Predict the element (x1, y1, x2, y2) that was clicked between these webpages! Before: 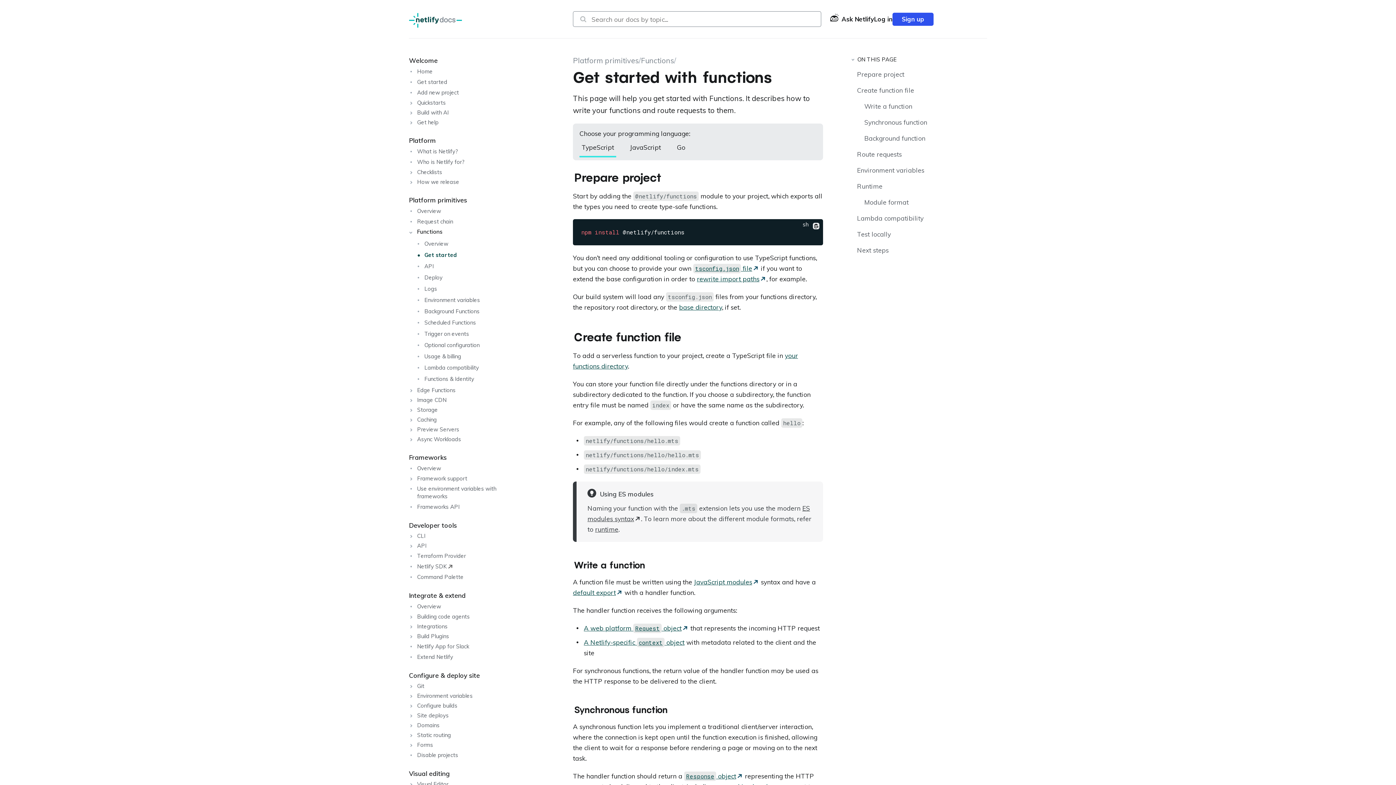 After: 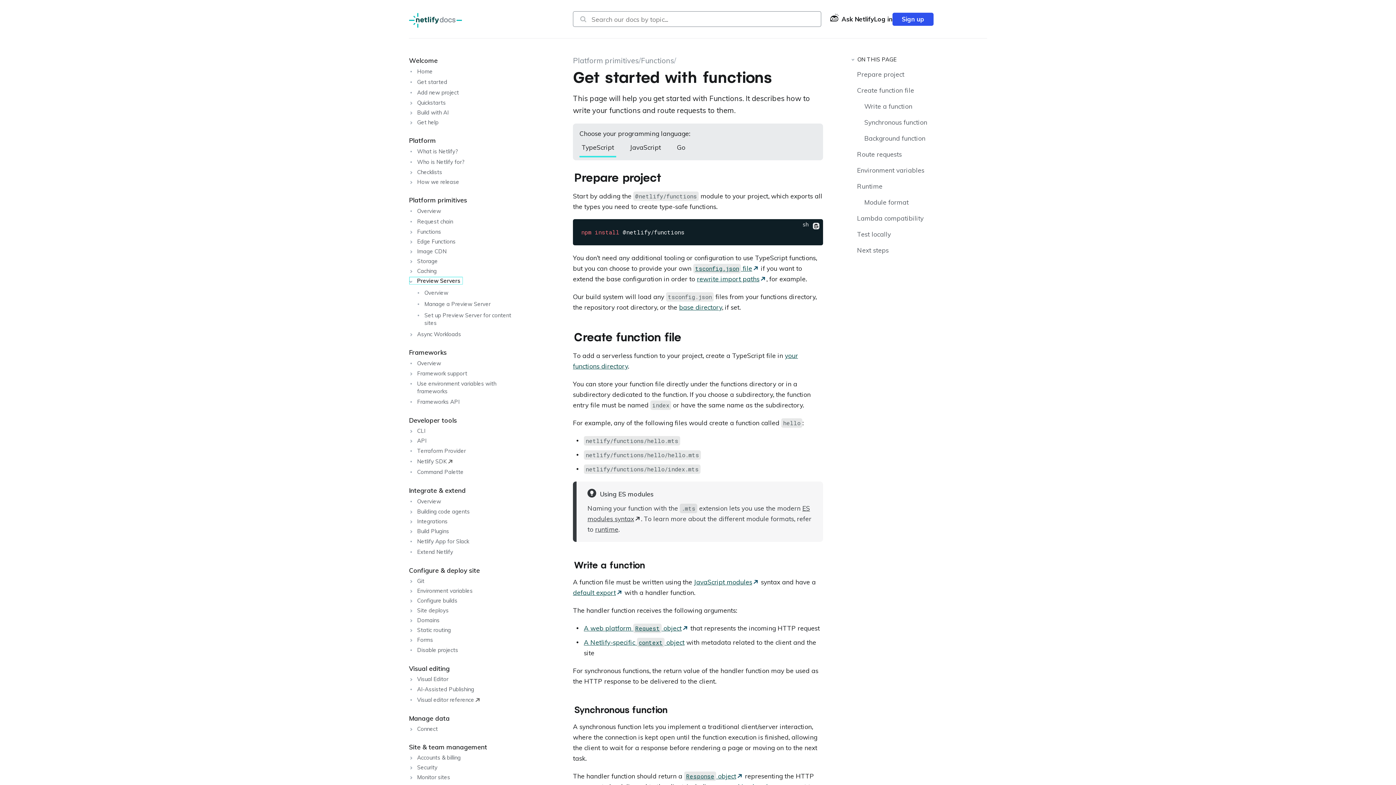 Action: label: Preview Servers bbox: (409, 426, 461, 433)